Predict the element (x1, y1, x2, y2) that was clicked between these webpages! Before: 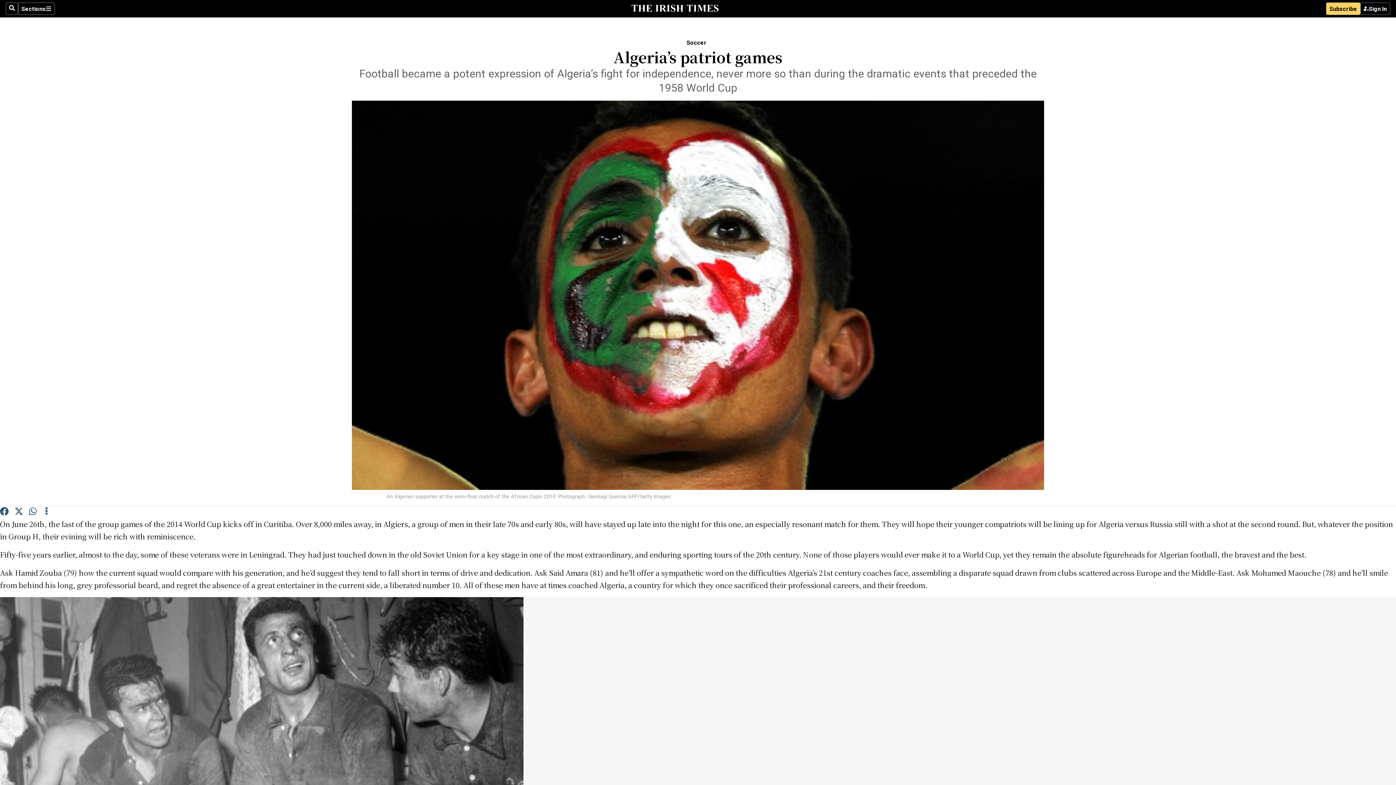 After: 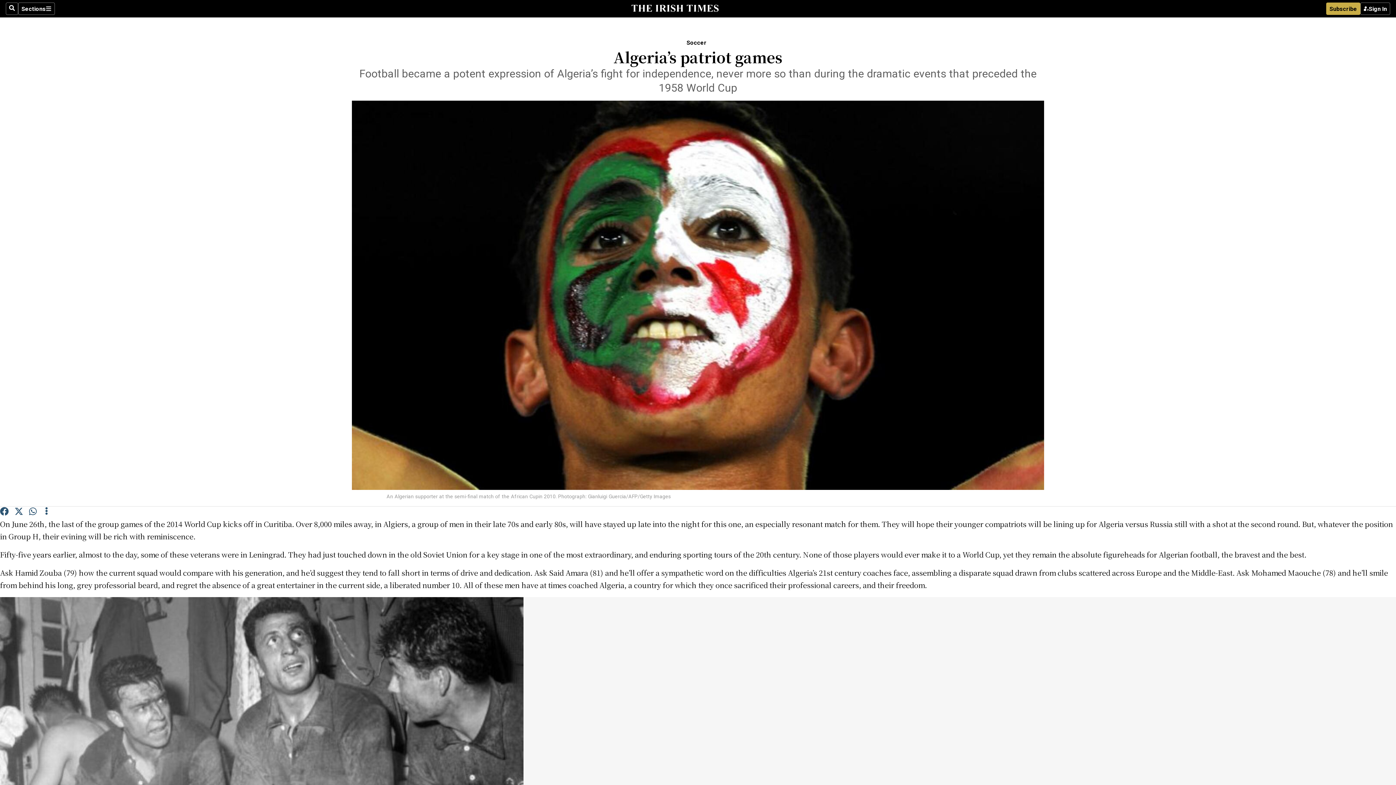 Action: bbox: (1326, 2, 1360, 14) label: Subscribe